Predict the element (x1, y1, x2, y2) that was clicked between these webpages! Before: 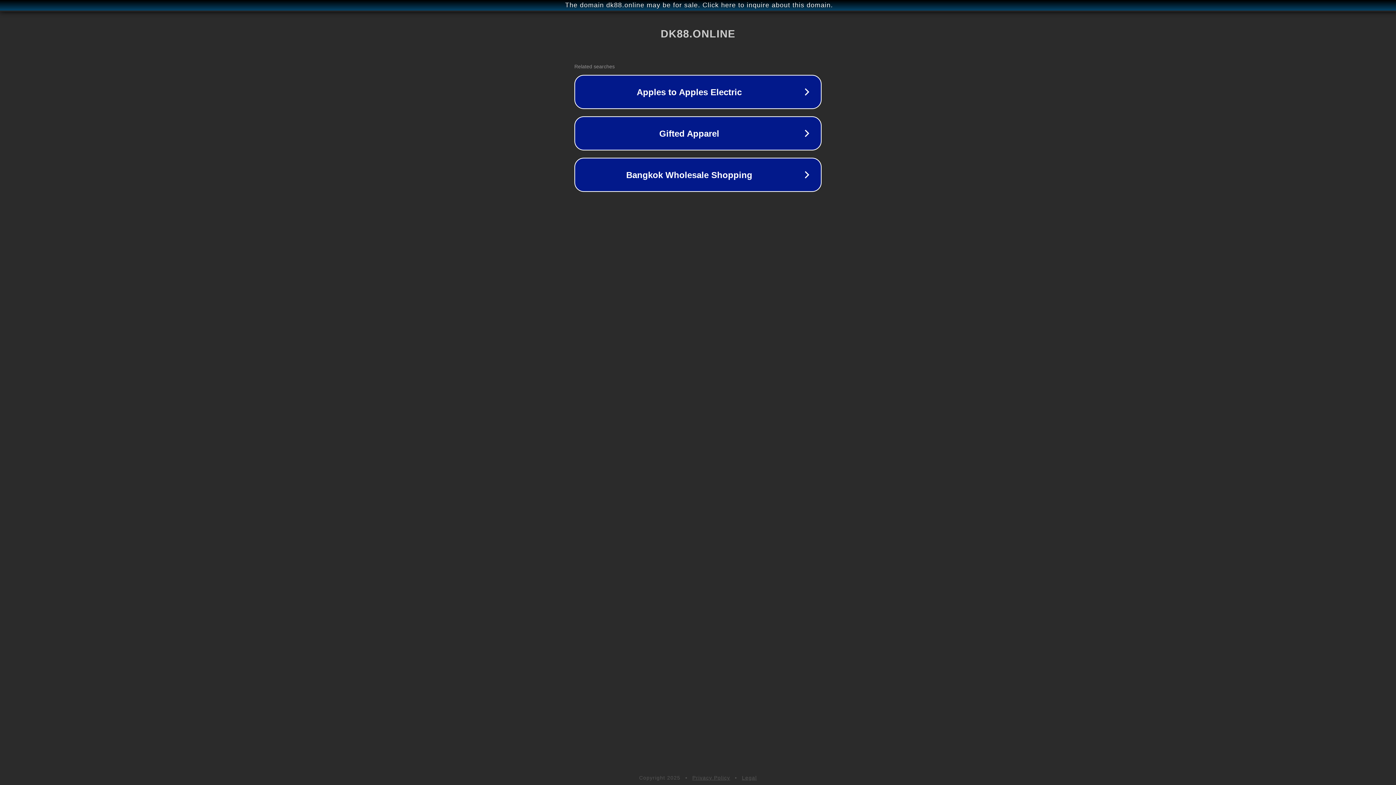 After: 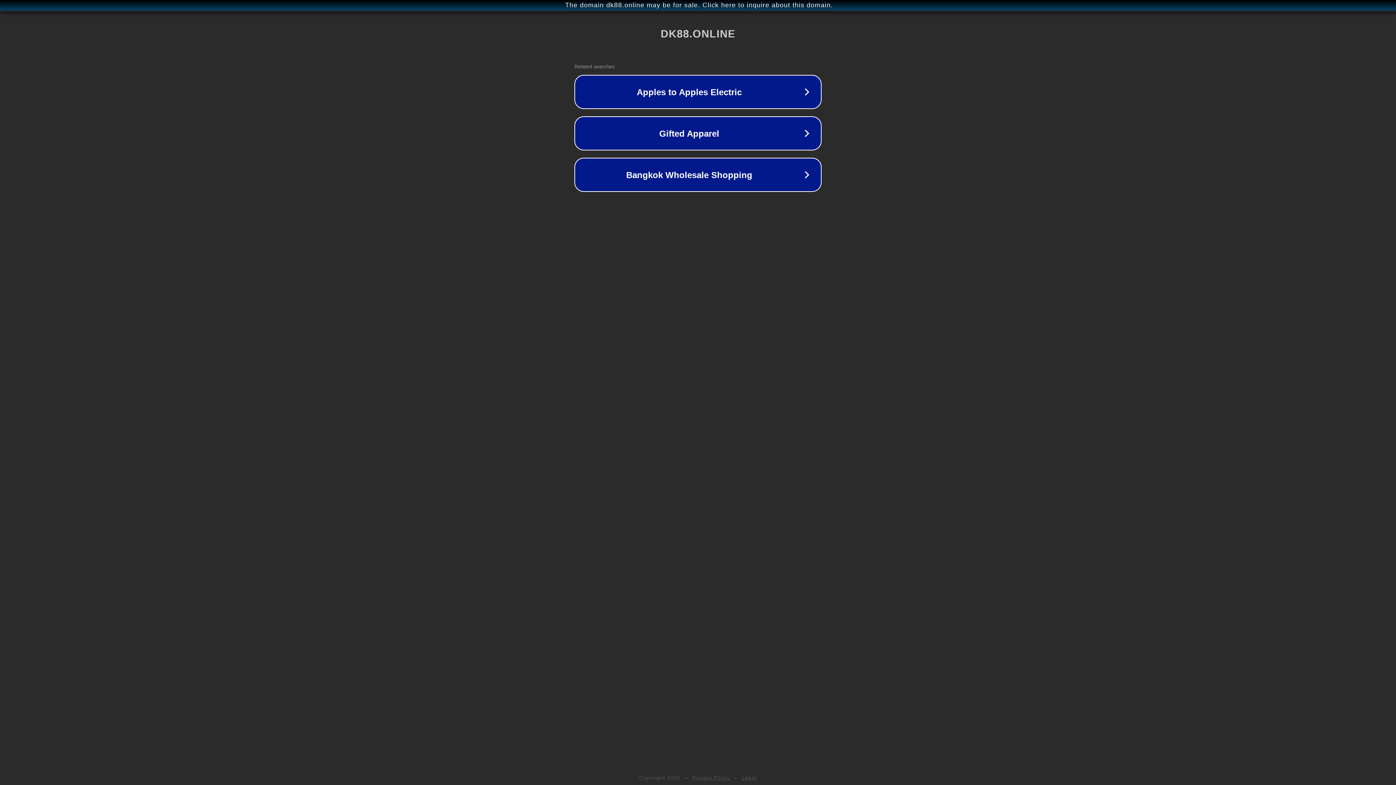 Action: label: Privacy Policy bbox: (692, 775, 730, 781)